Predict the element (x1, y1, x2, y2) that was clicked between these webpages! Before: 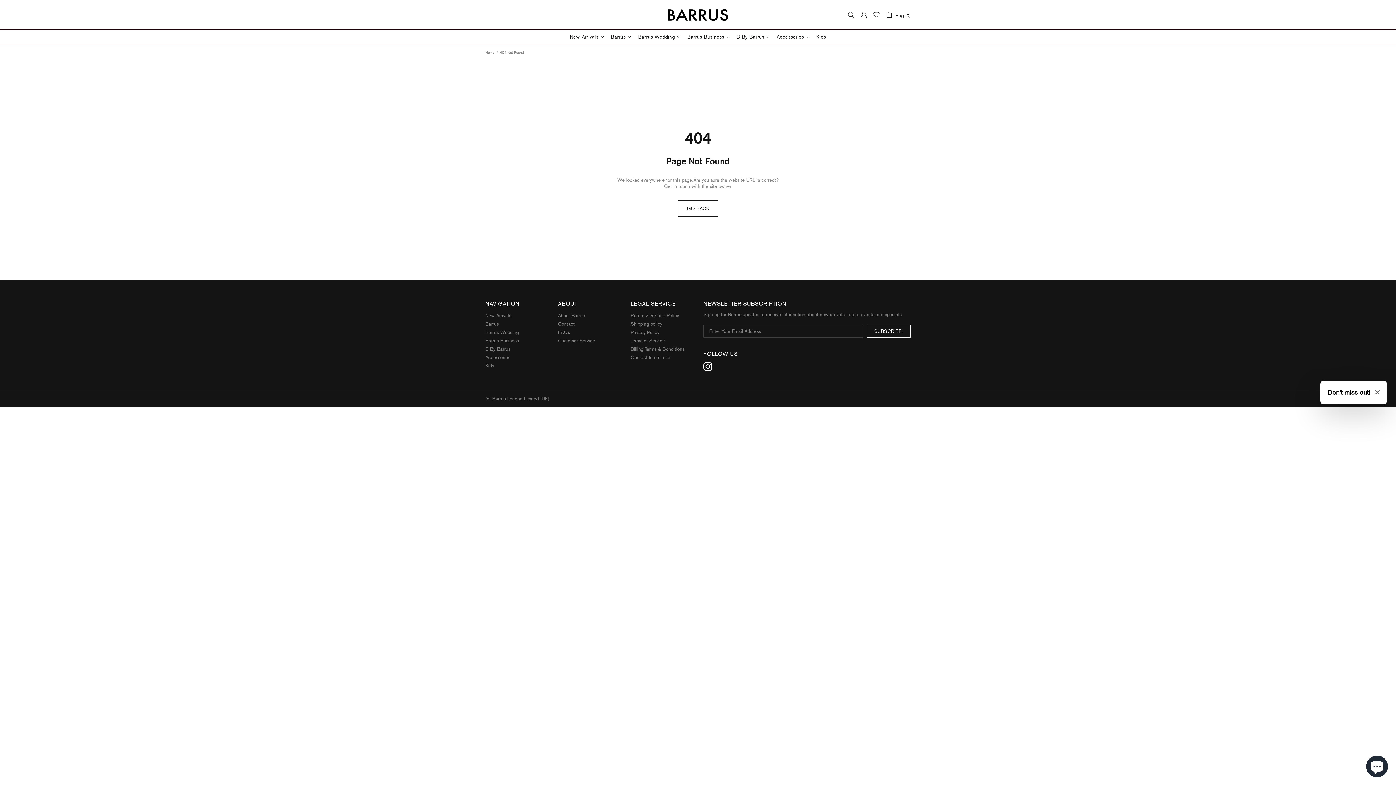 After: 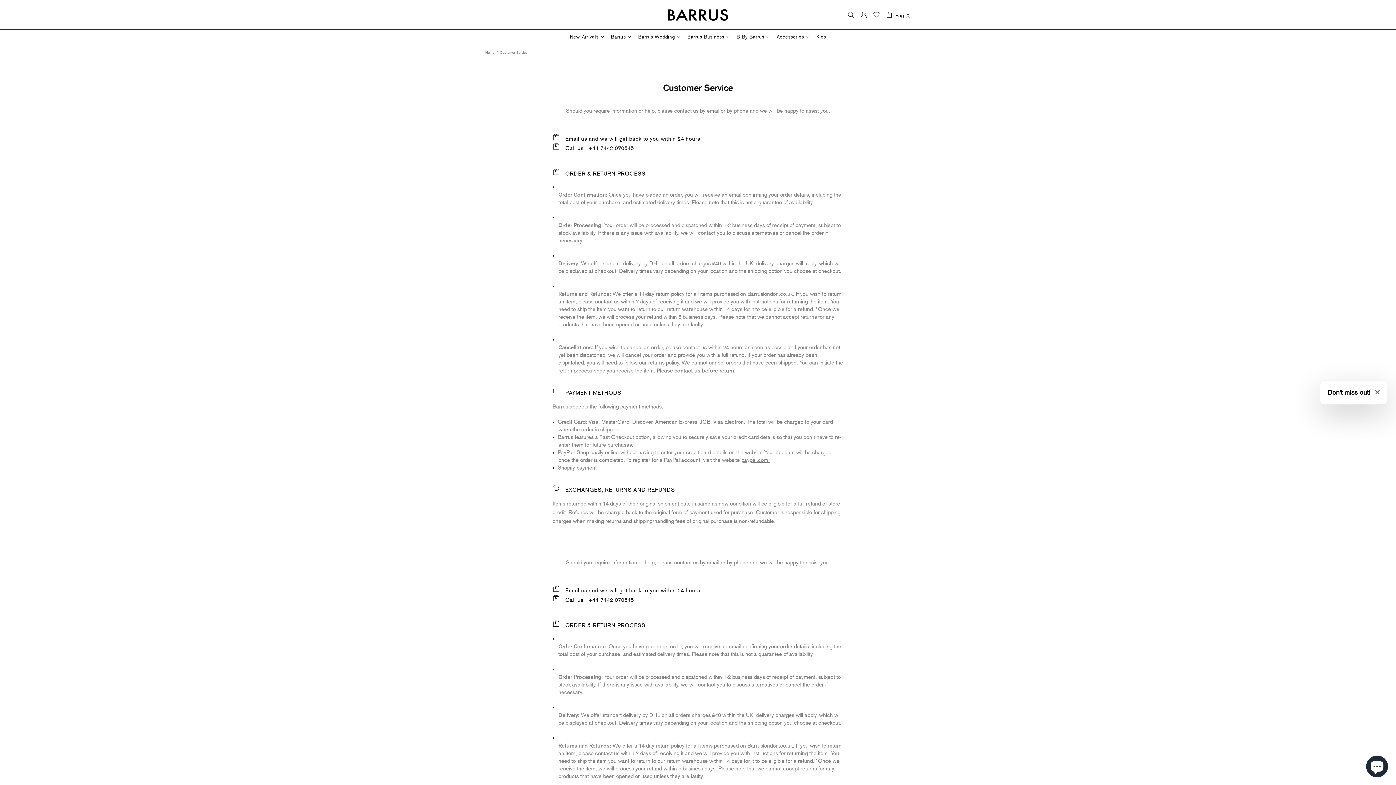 Action: label: Customer Service bbox: (558, 337, 595, 344)